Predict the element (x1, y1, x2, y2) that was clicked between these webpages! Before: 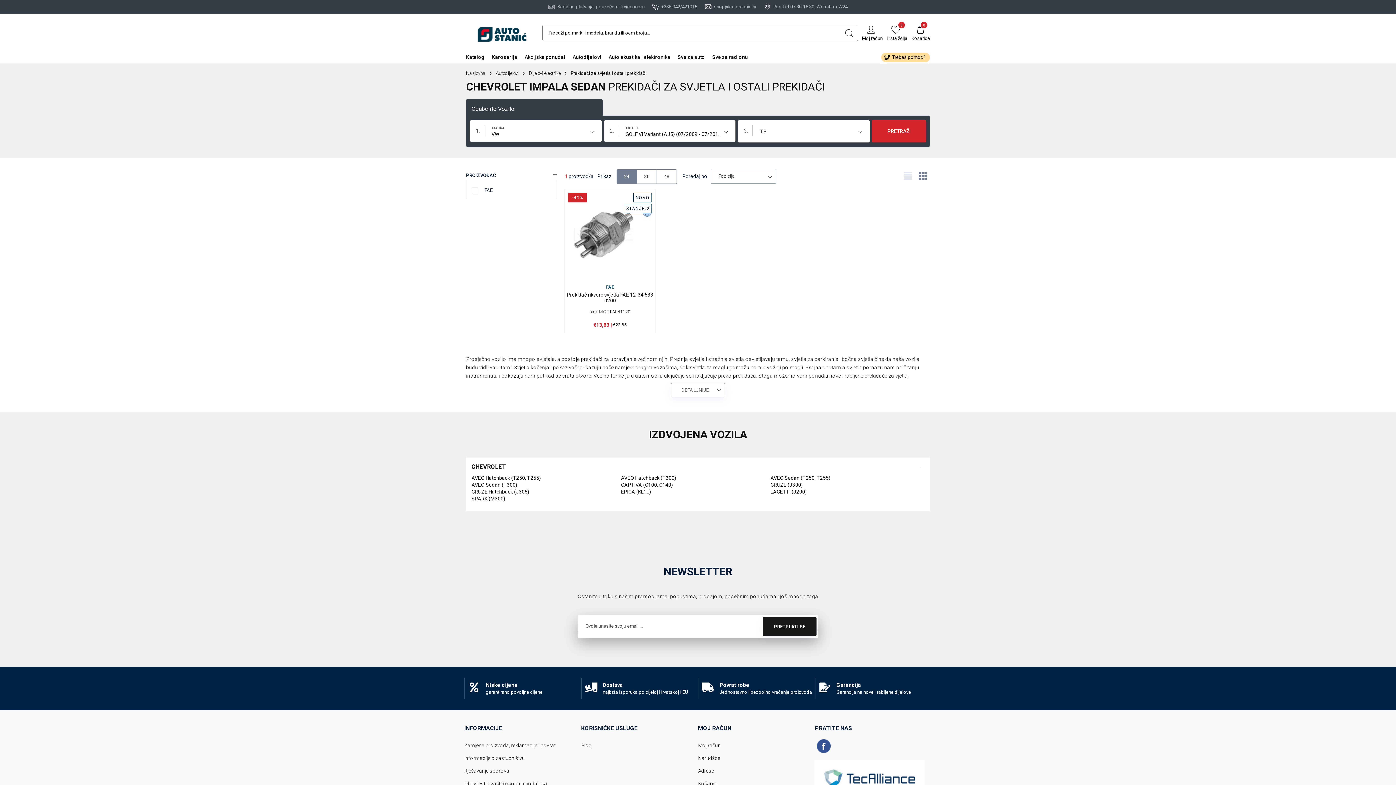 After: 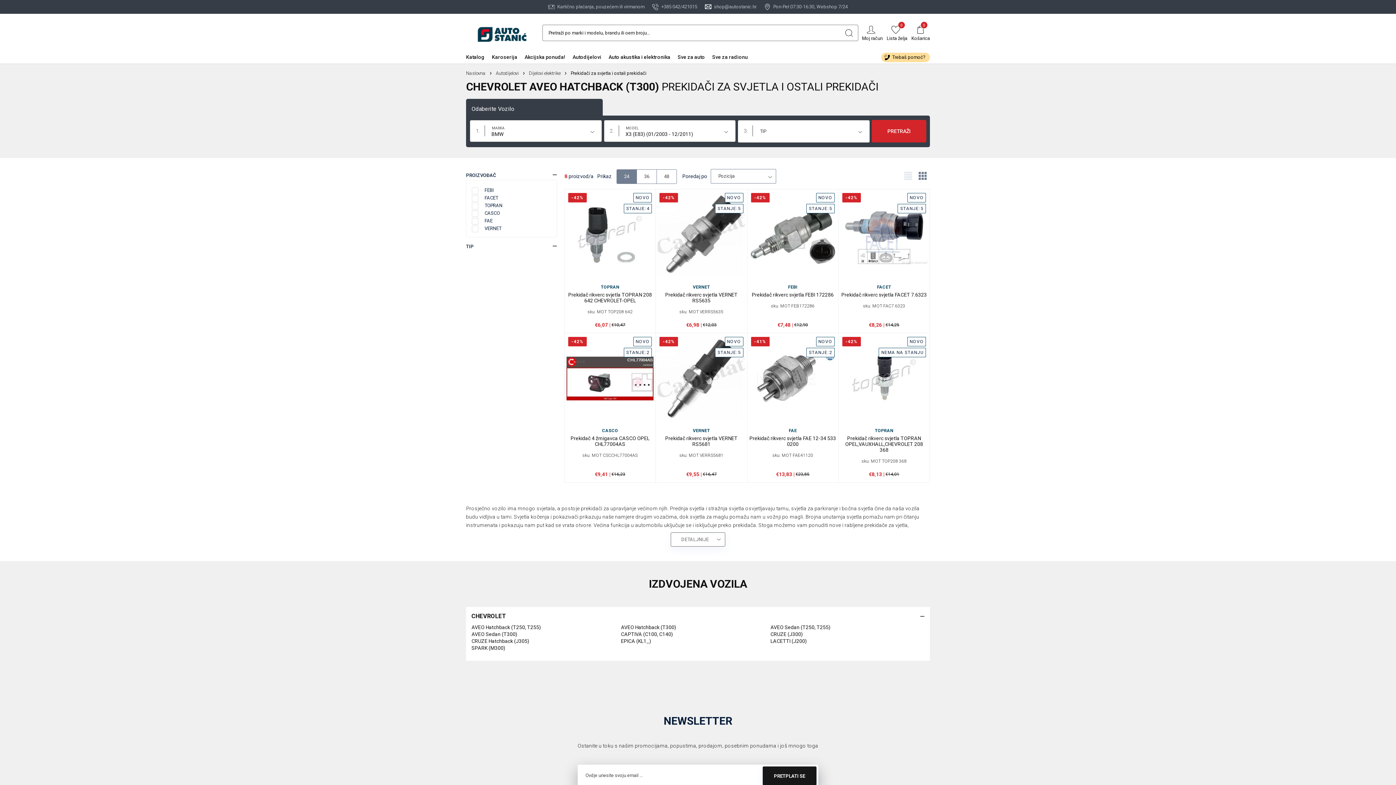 Action: label: AVEO Hatchback (T300) bbox: (621, 474, 770, 481)